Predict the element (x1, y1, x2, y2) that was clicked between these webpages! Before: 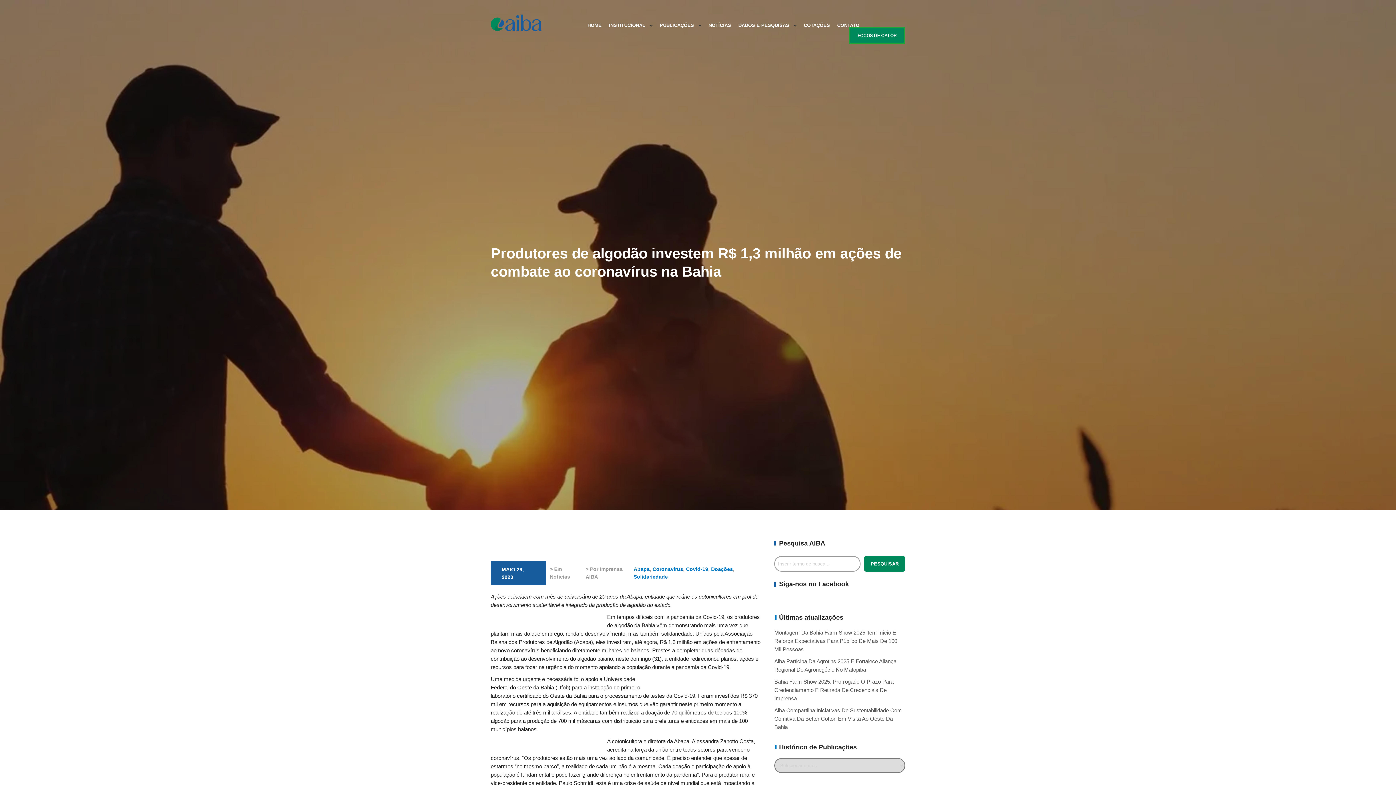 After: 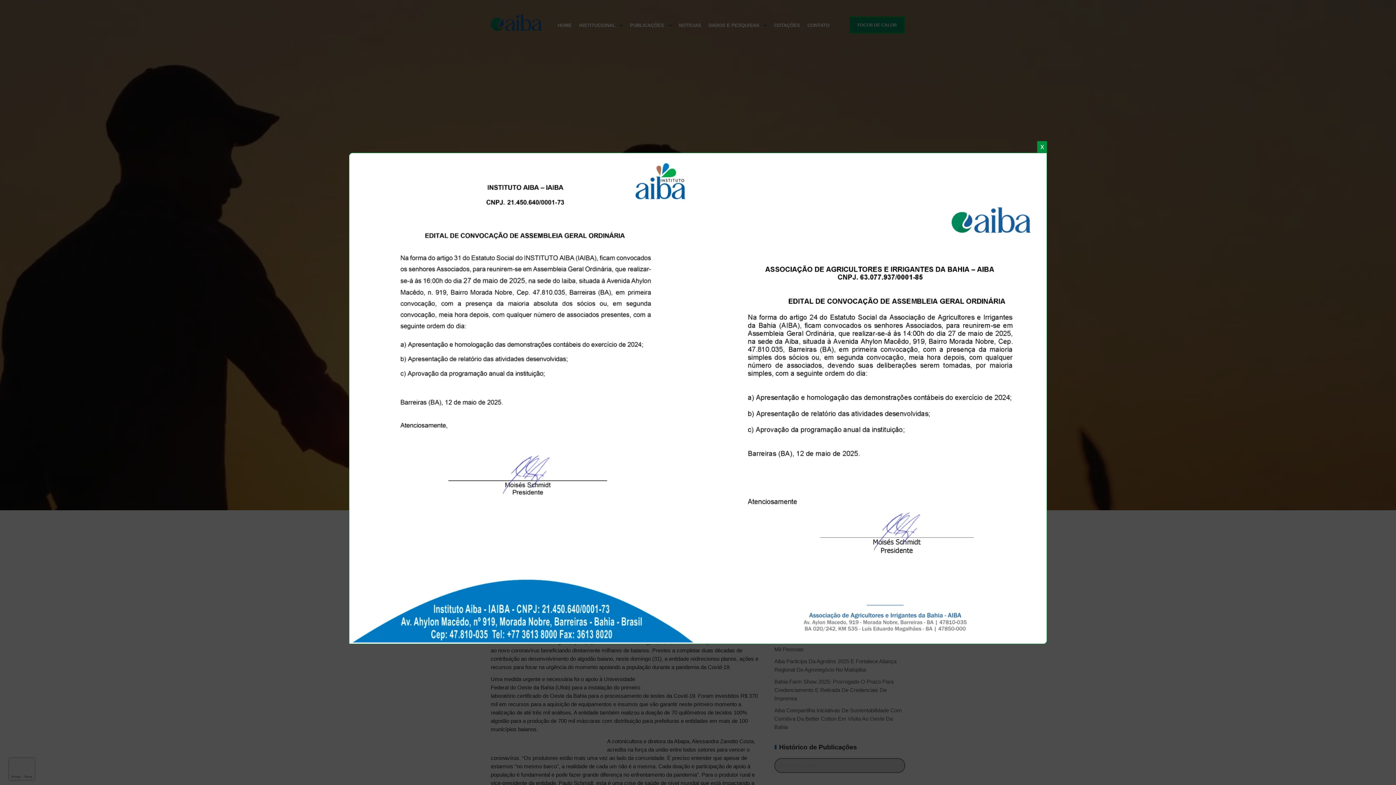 Action: bbox: (658, 21, 696, 28) label: PUBLICAÇÕES